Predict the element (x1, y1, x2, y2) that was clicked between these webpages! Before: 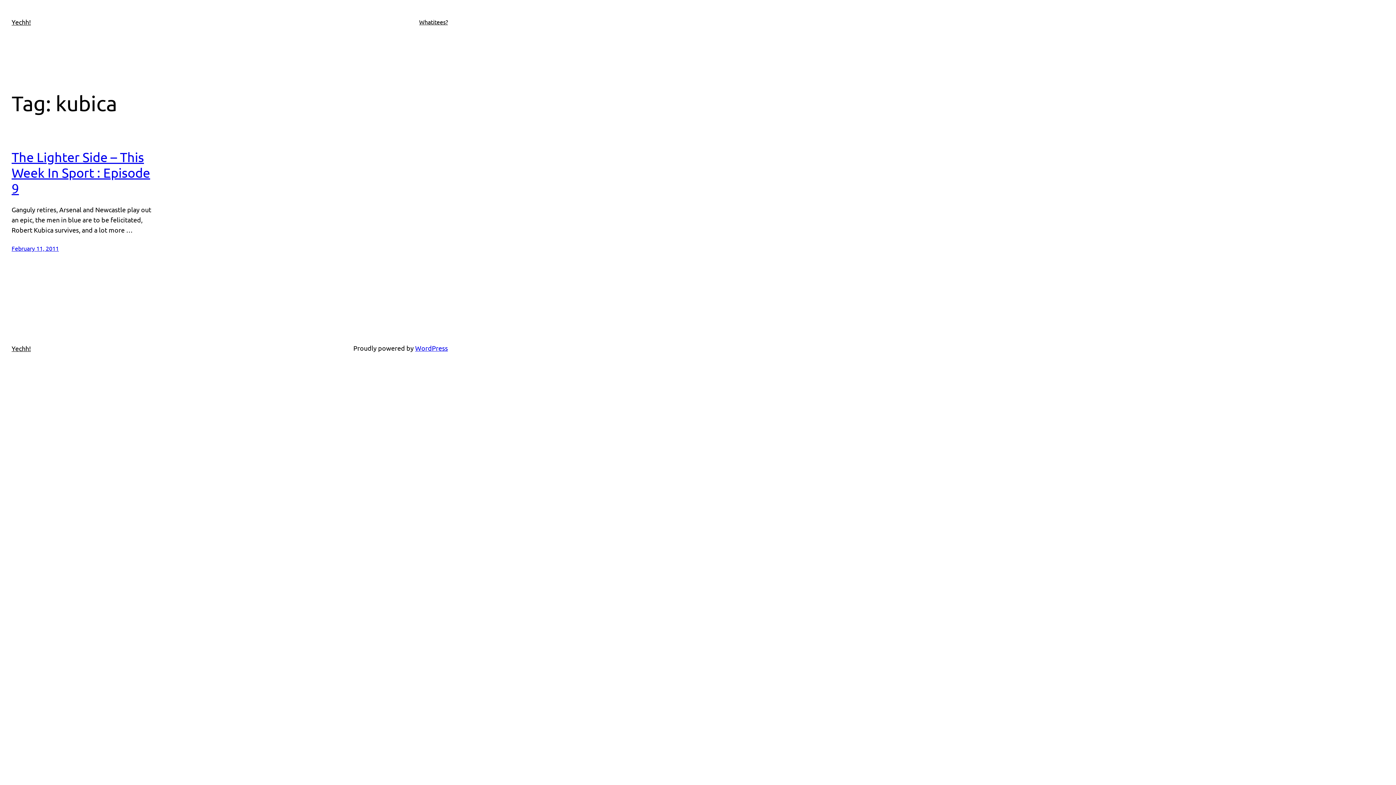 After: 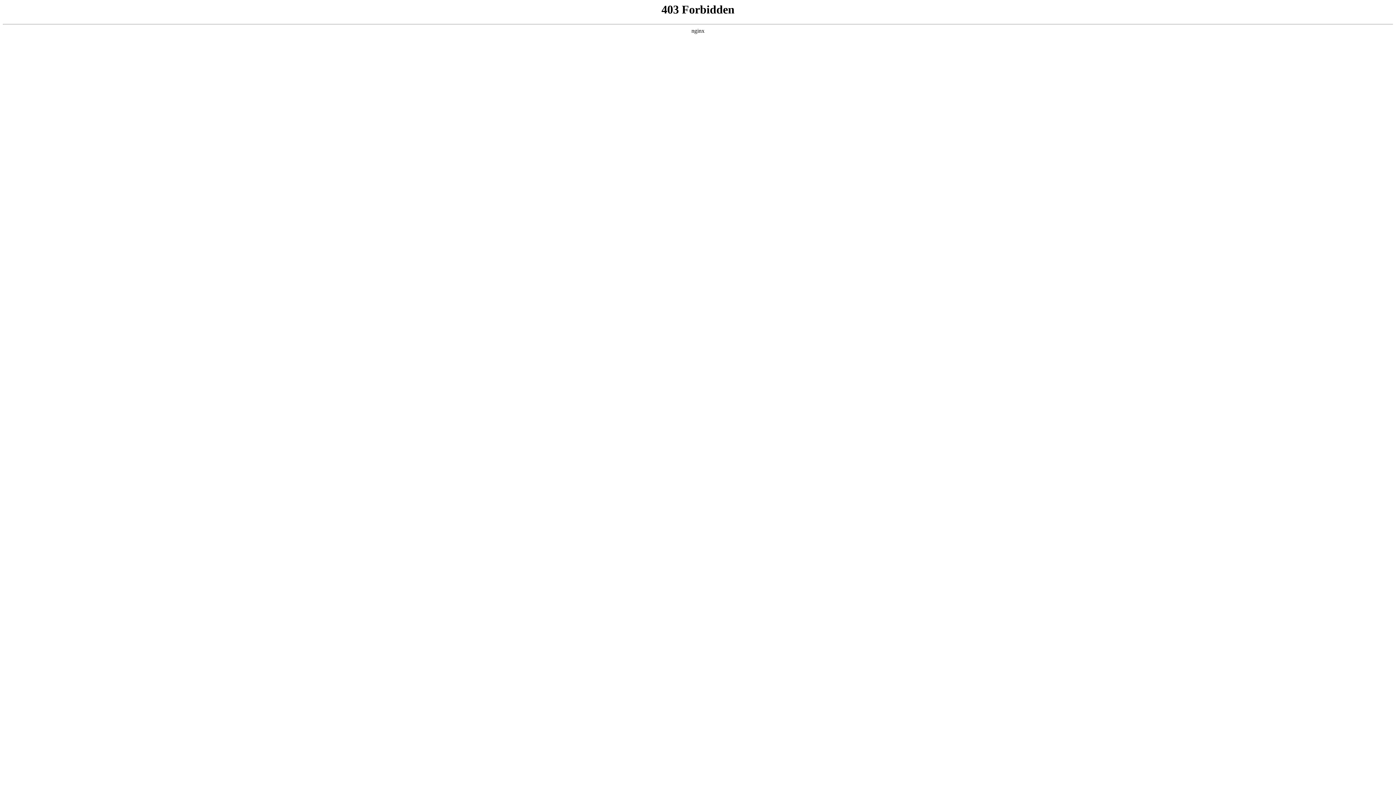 Action: bbox: (415, 344, 448, 352) label: WordPress